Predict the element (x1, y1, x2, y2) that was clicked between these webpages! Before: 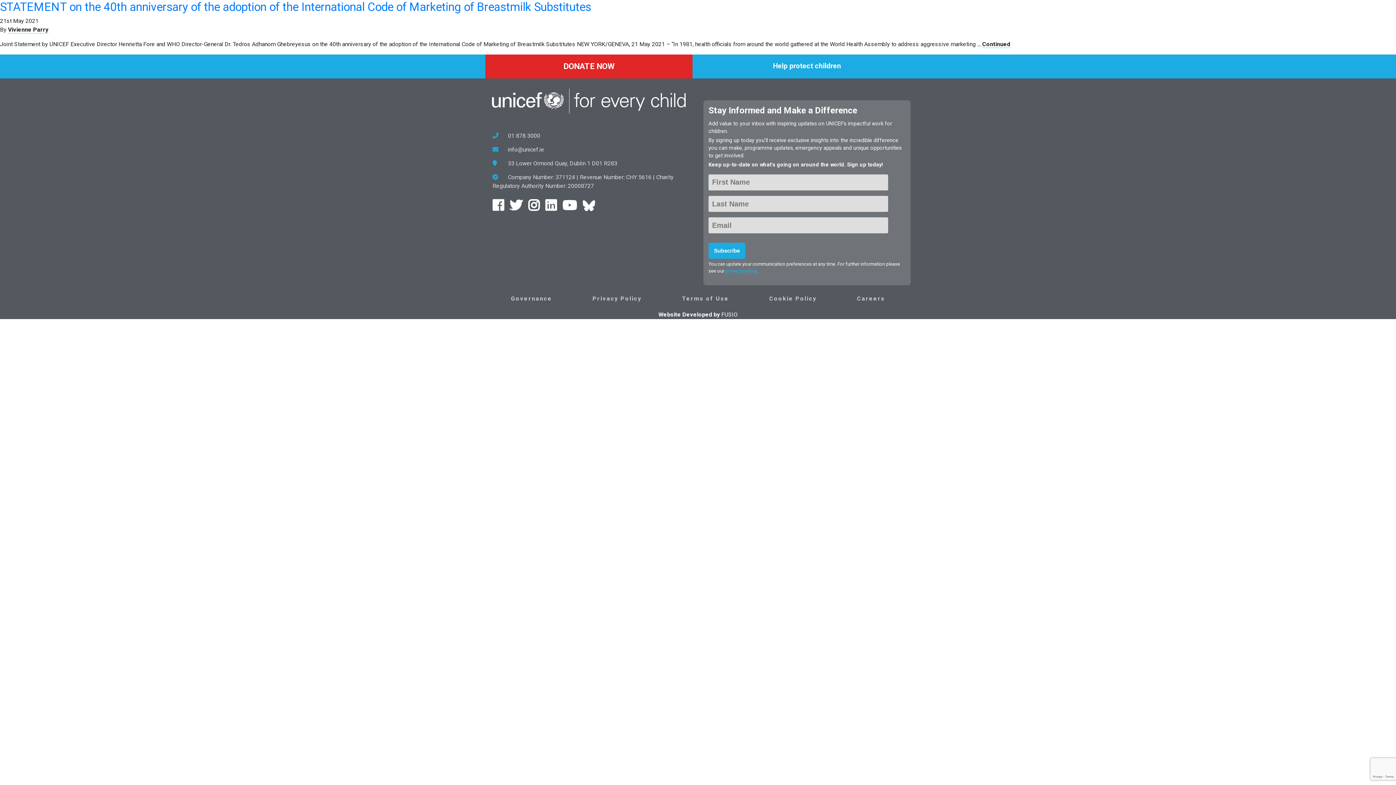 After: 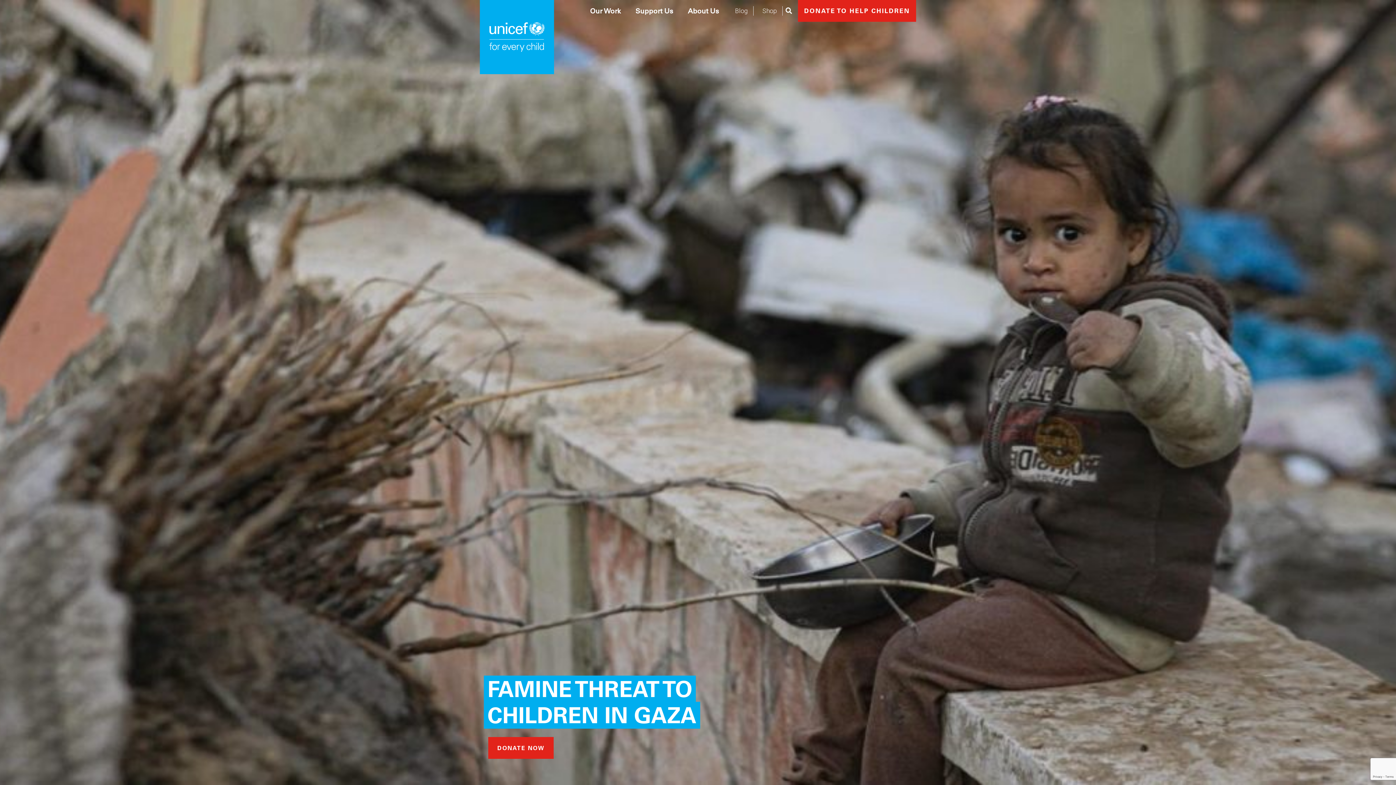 Action: bbox: (8, 26, 48, 33) label: Vivienne Parry